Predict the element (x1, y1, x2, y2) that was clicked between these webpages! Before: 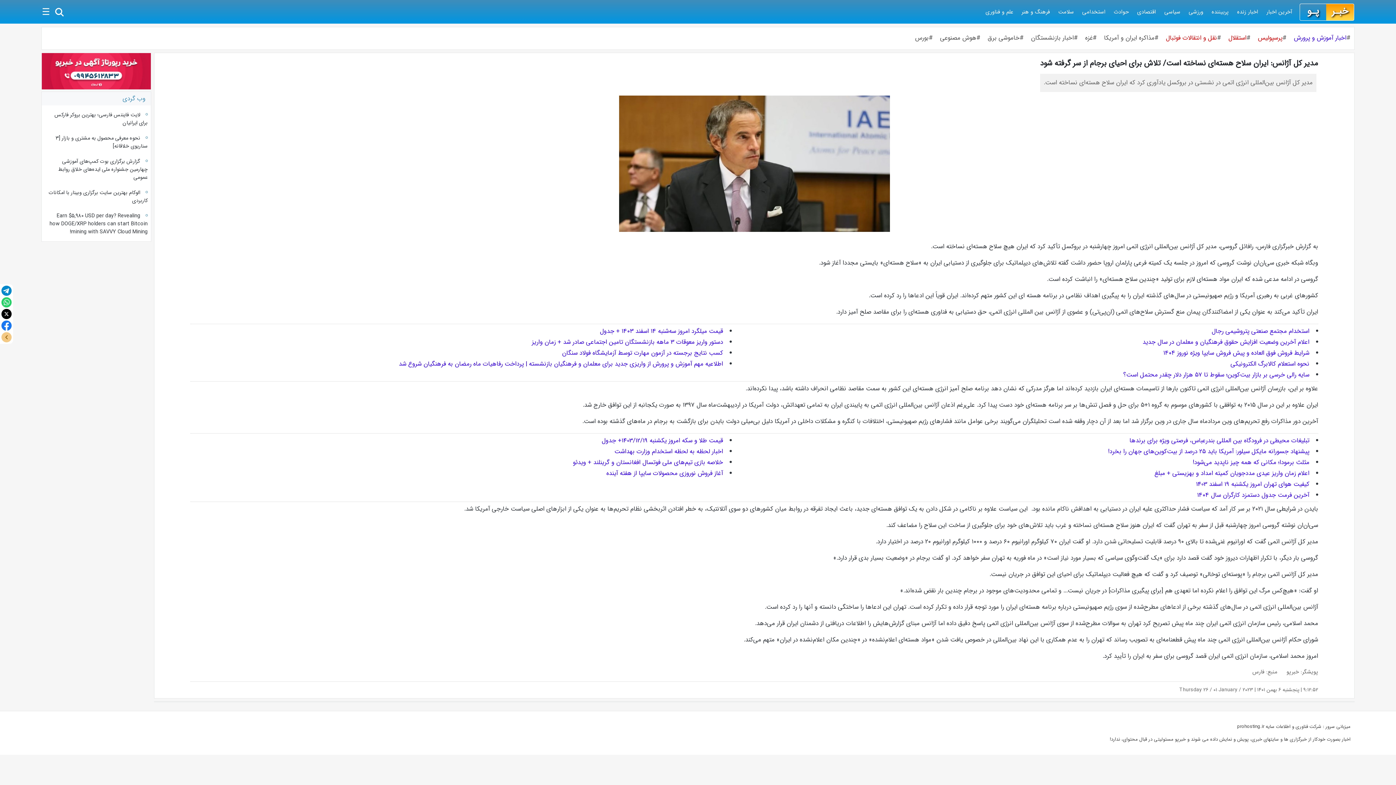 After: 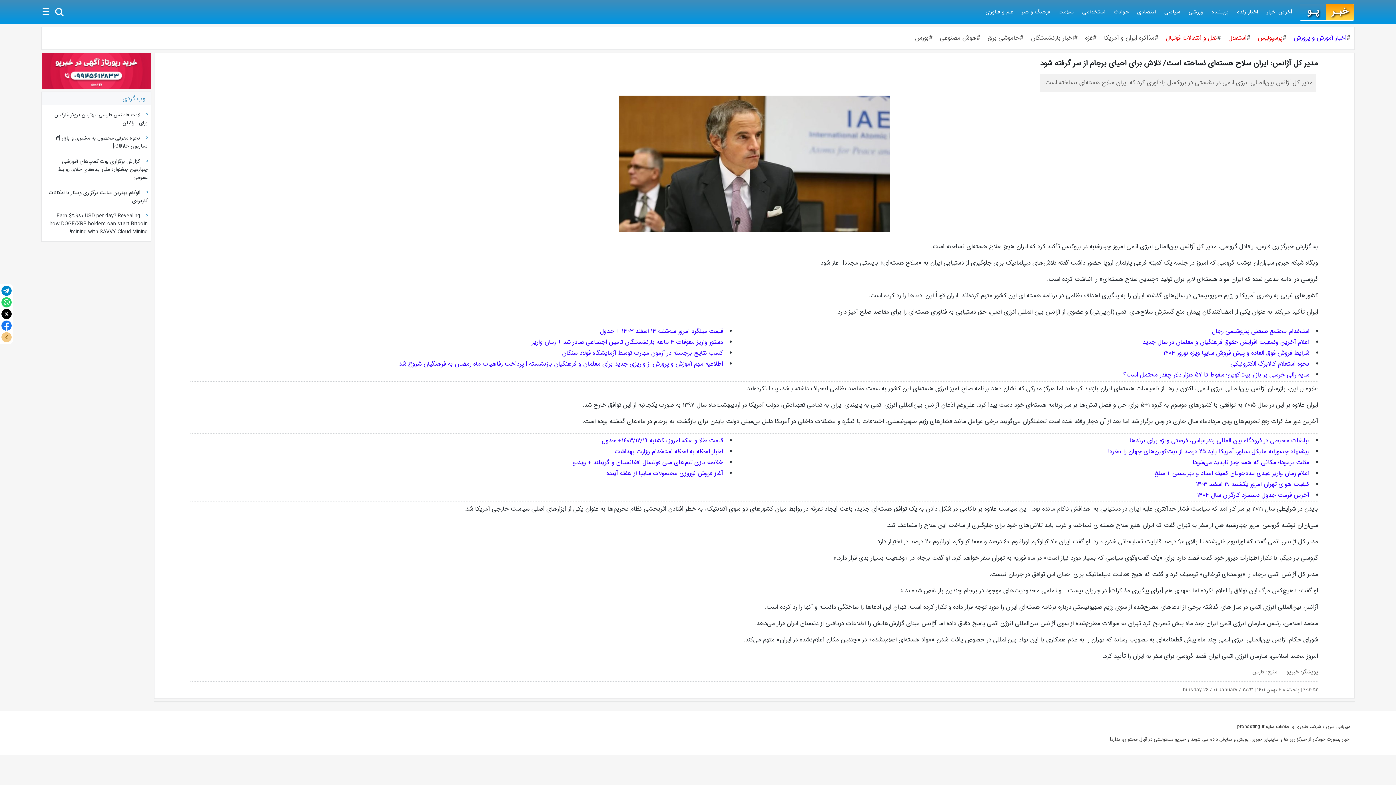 Action: bbox: (1252, 668, 1264, 676) label: فارس